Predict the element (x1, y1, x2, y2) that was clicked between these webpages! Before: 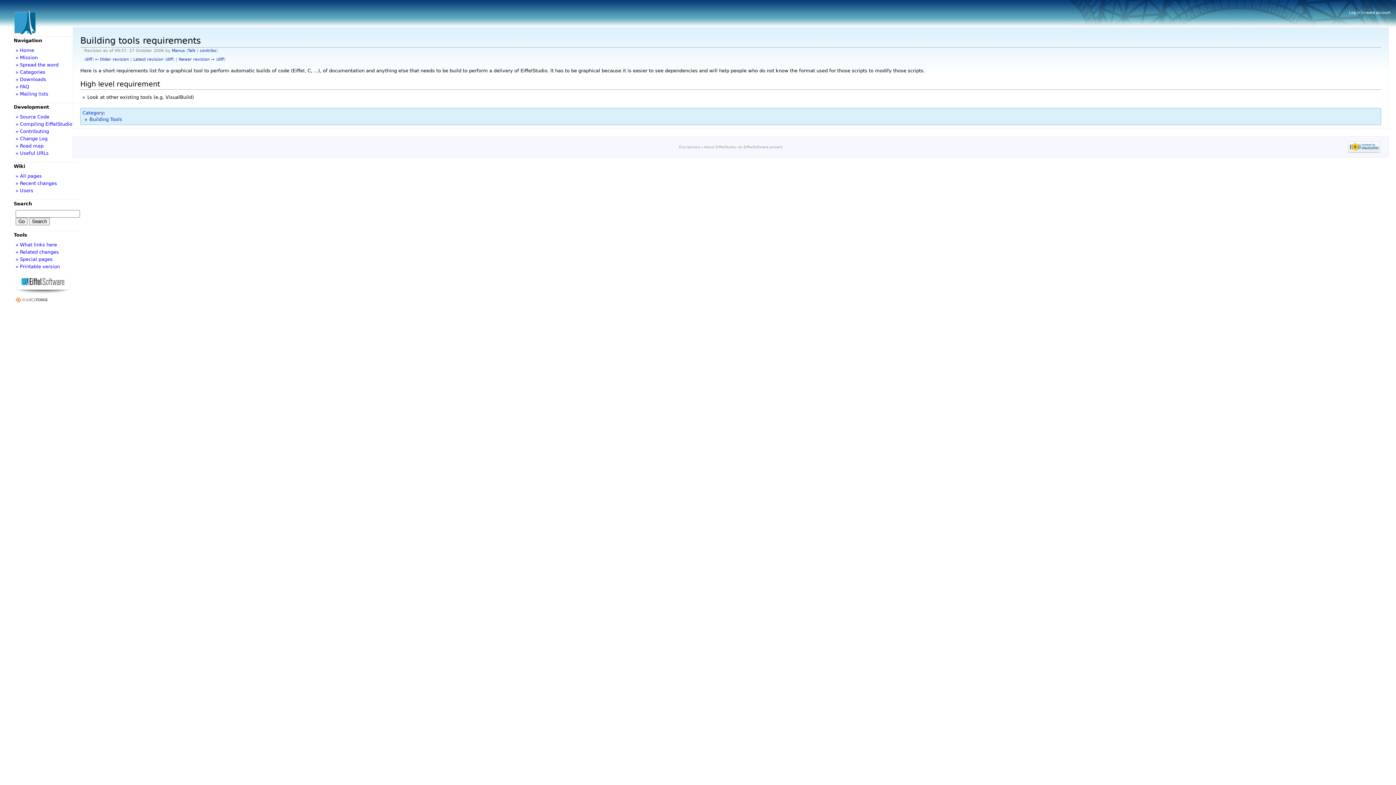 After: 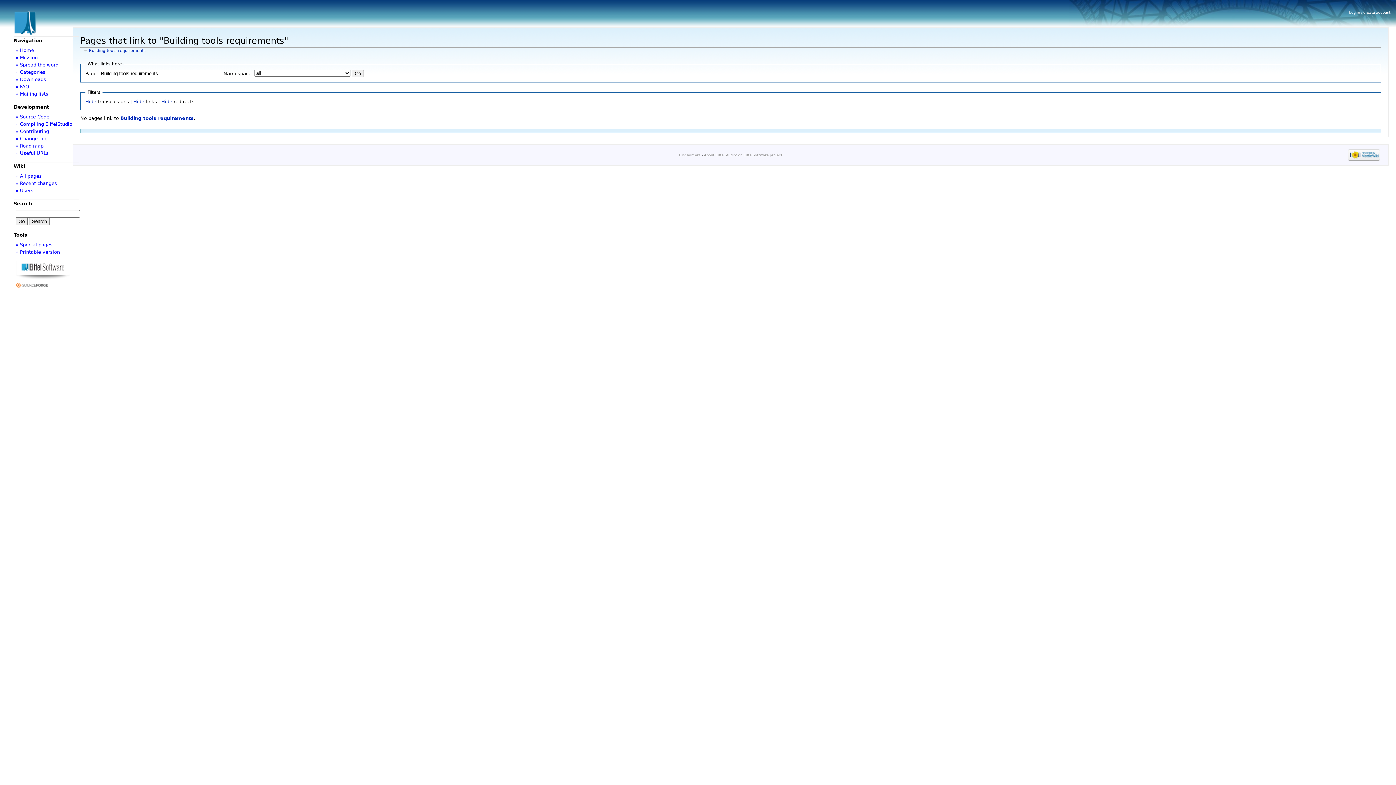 Action: bbox: (15, 242, 57, 247) label: » What links here